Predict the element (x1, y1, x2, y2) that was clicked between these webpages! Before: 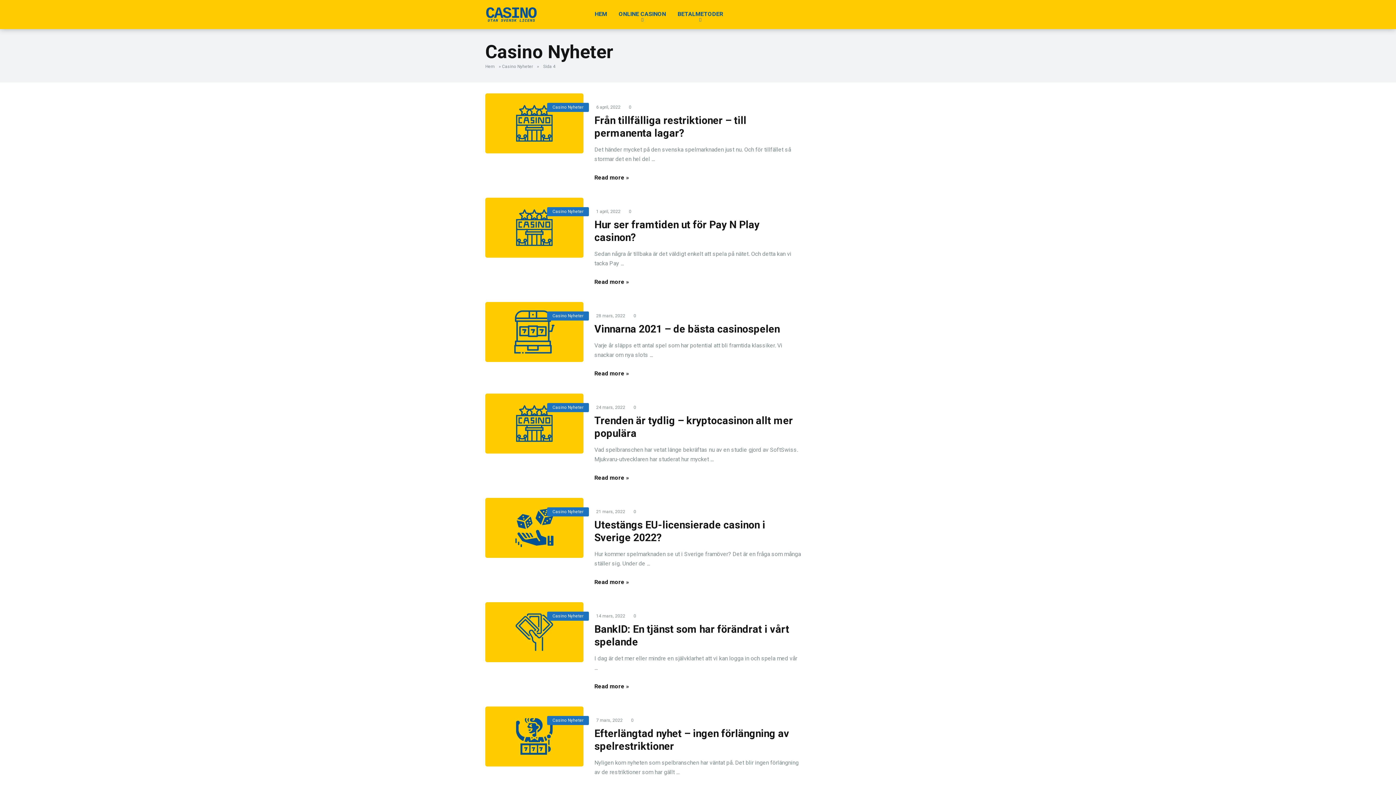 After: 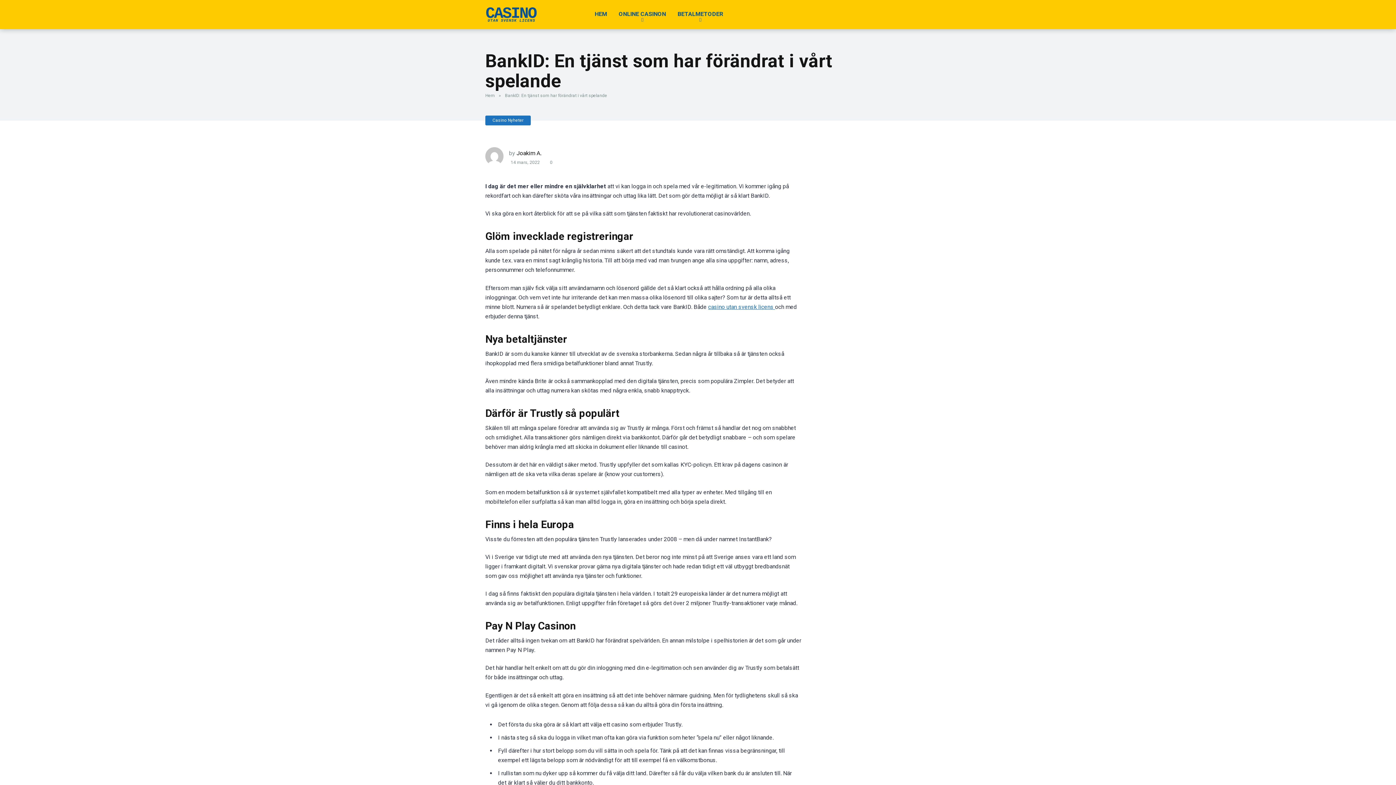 Action: bbox: (485, 602, 583, 662)